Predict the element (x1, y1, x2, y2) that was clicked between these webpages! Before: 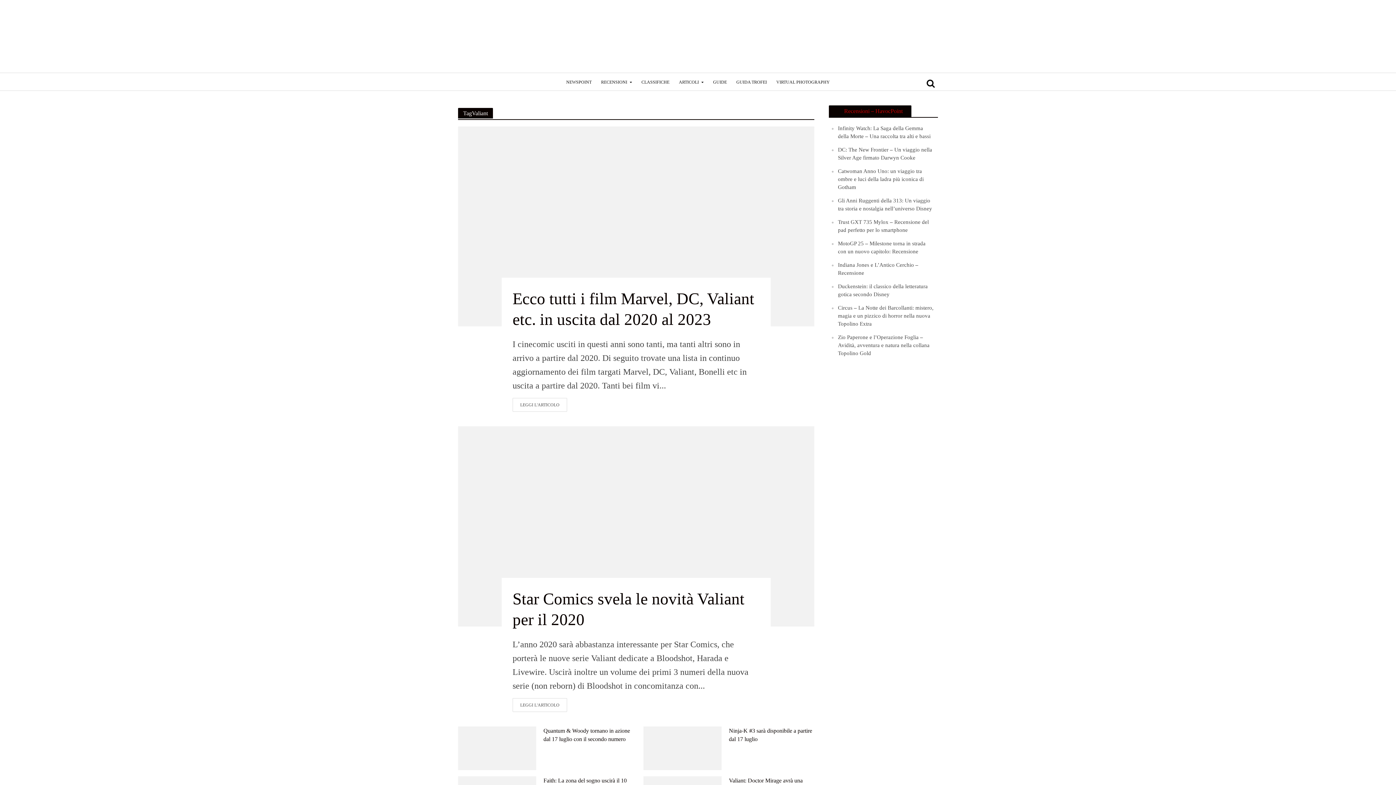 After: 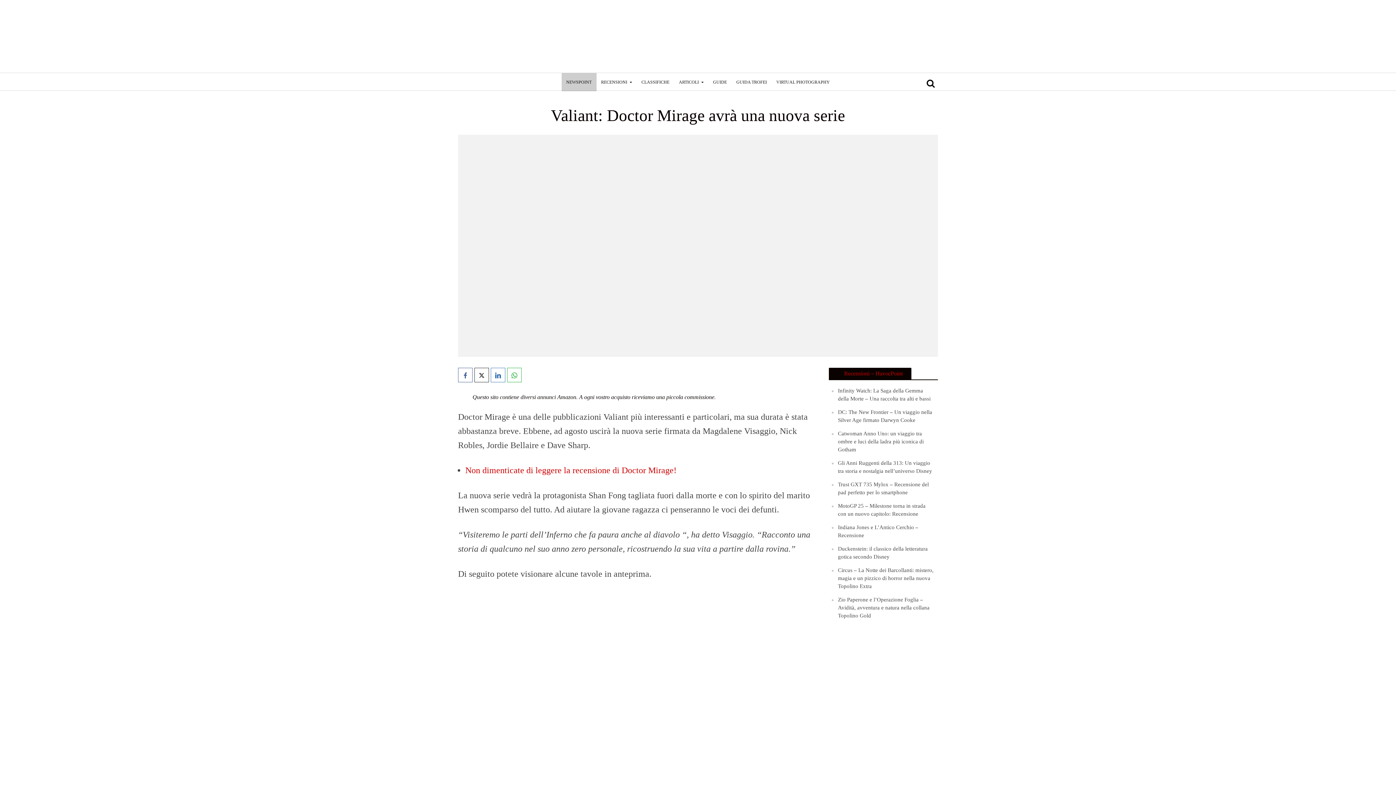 Action: bbox: (729, 776, 816, 793) label: Valiant: Doctor Mirage avrà una nuova serie